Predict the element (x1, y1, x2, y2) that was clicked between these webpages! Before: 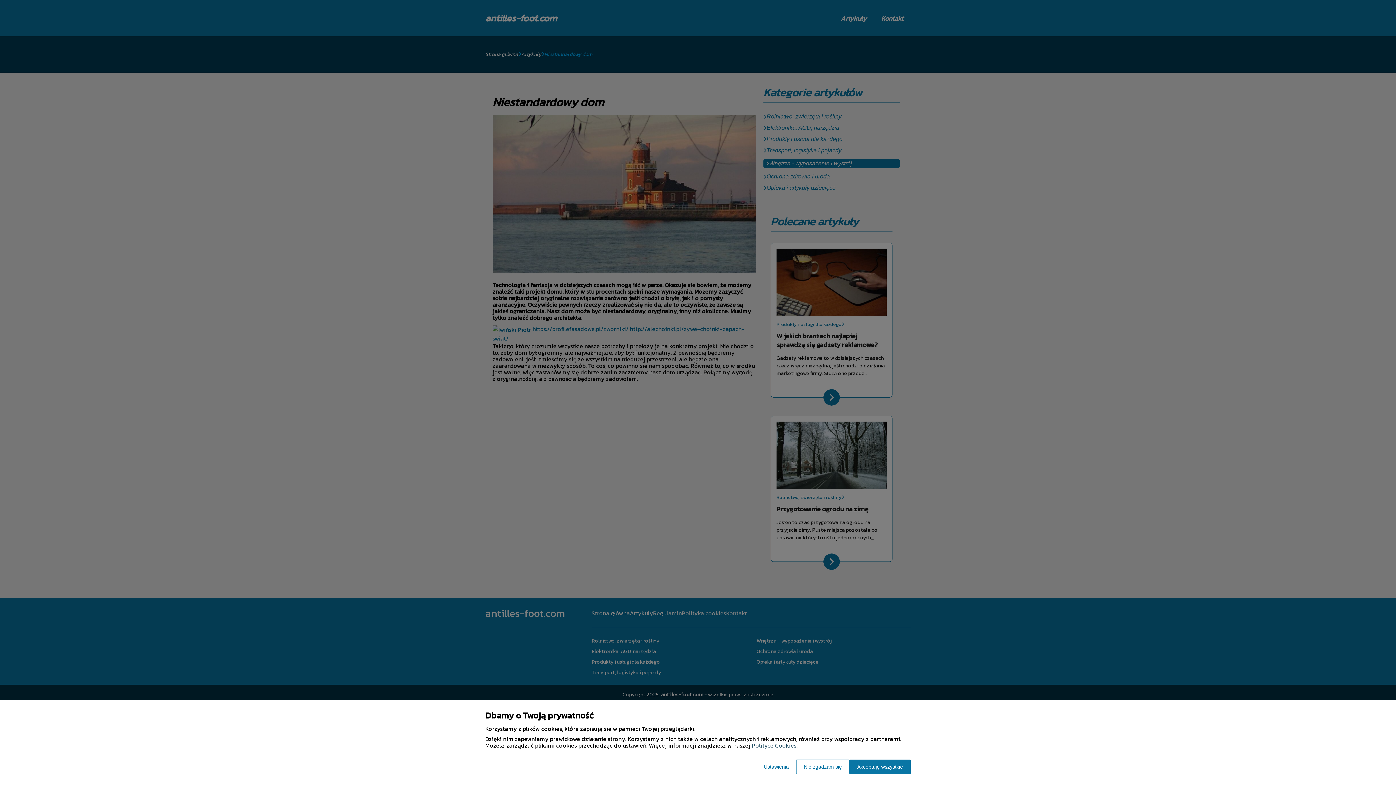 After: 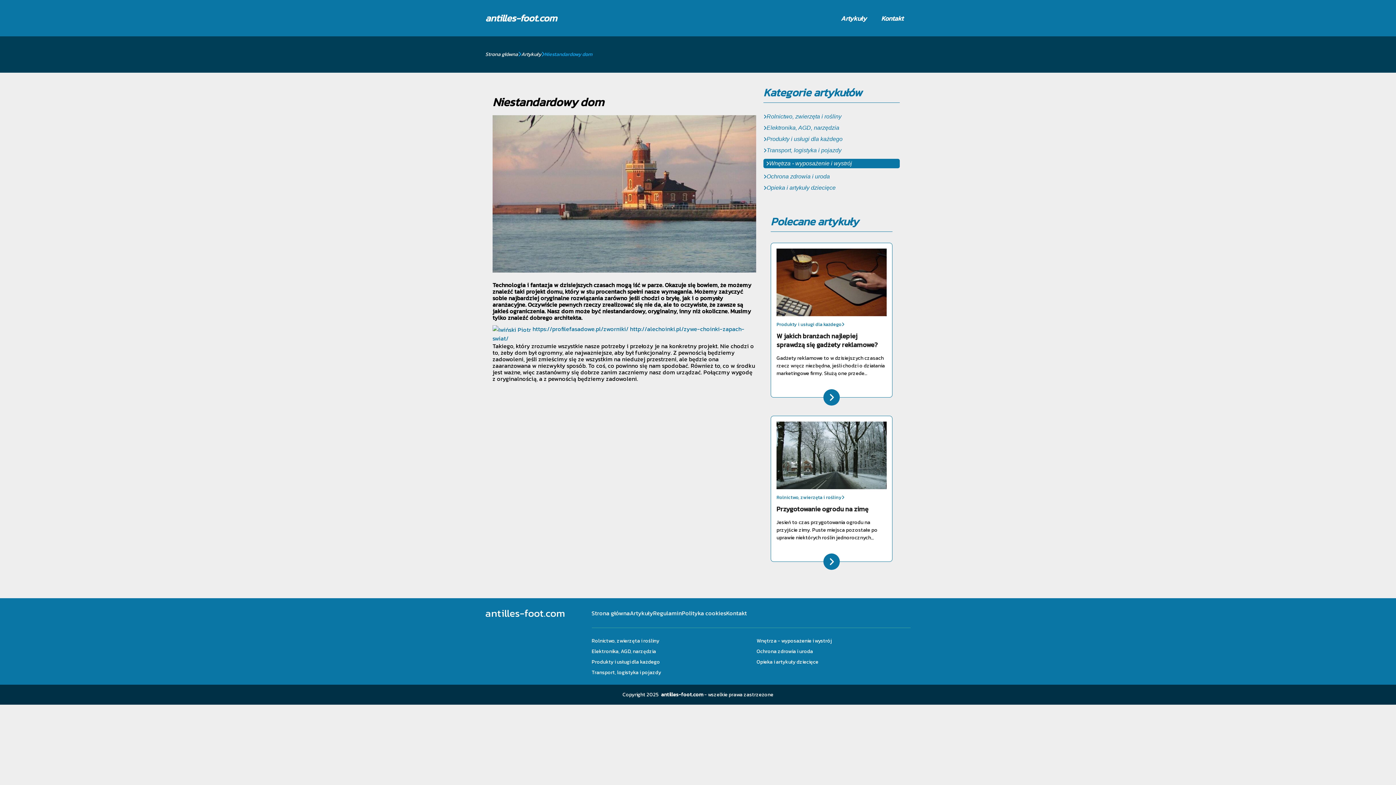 Action: bbox: (849, 760, 910, 774) label: Akceptuję wszystkie